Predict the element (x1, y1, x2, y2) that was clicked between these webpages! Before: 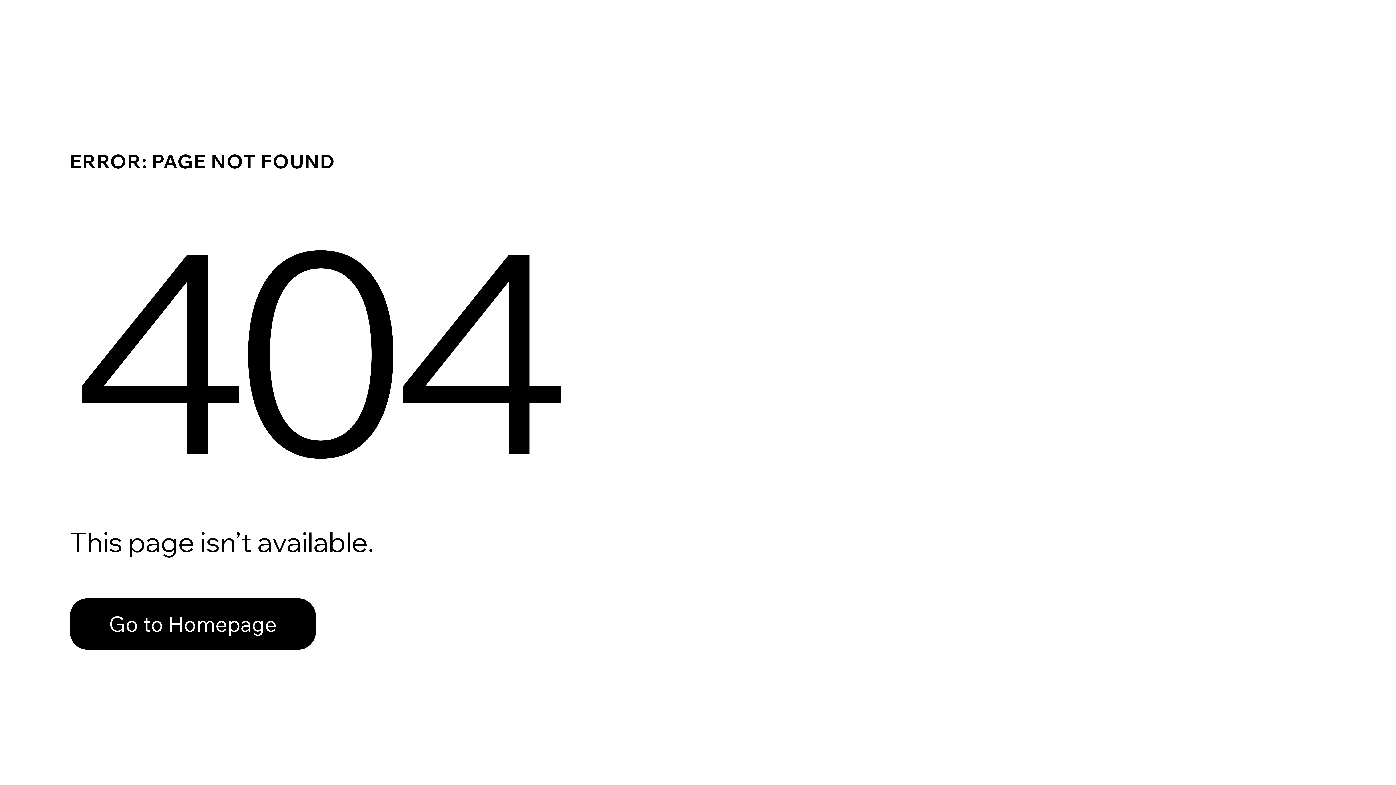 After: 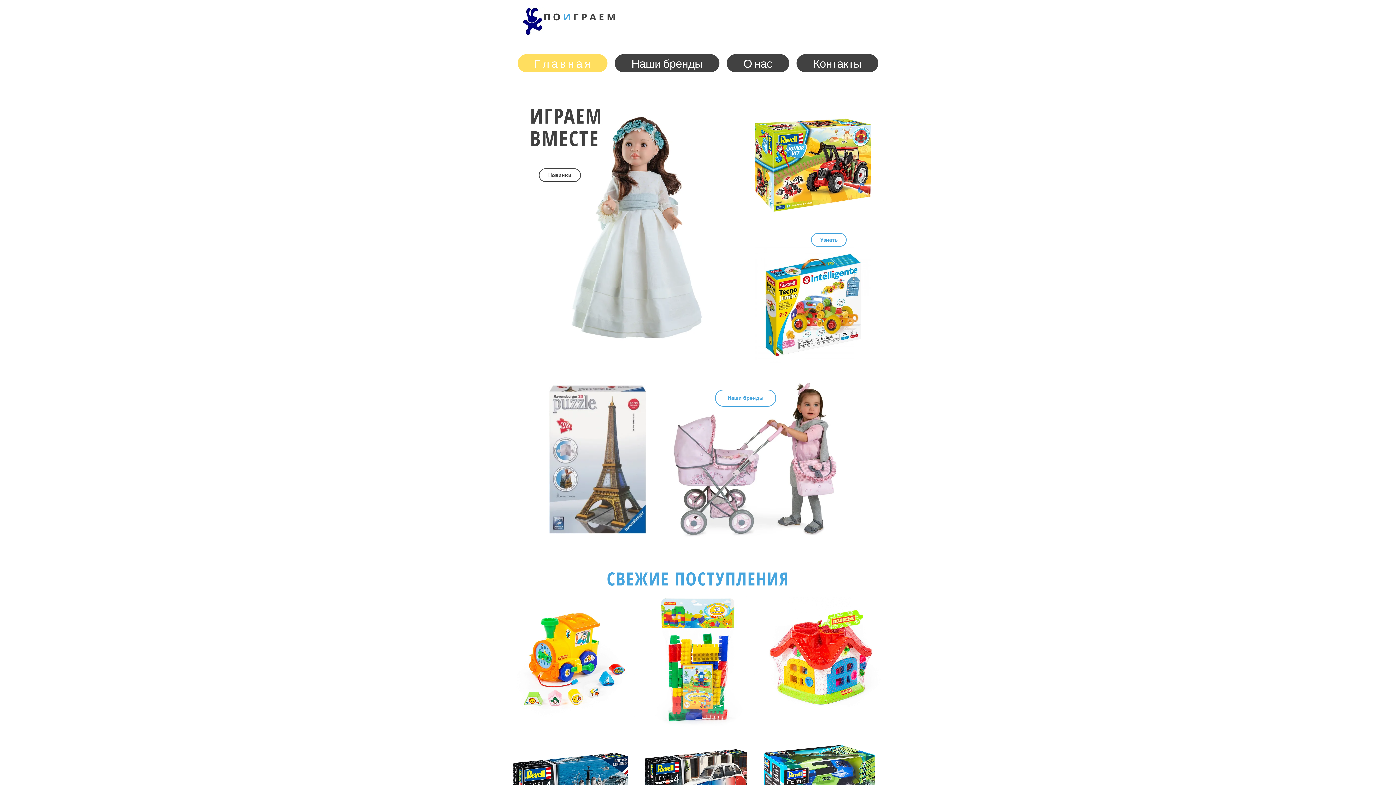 Action: bbox: (69, 598, 316, 650) label: Go to Homepage